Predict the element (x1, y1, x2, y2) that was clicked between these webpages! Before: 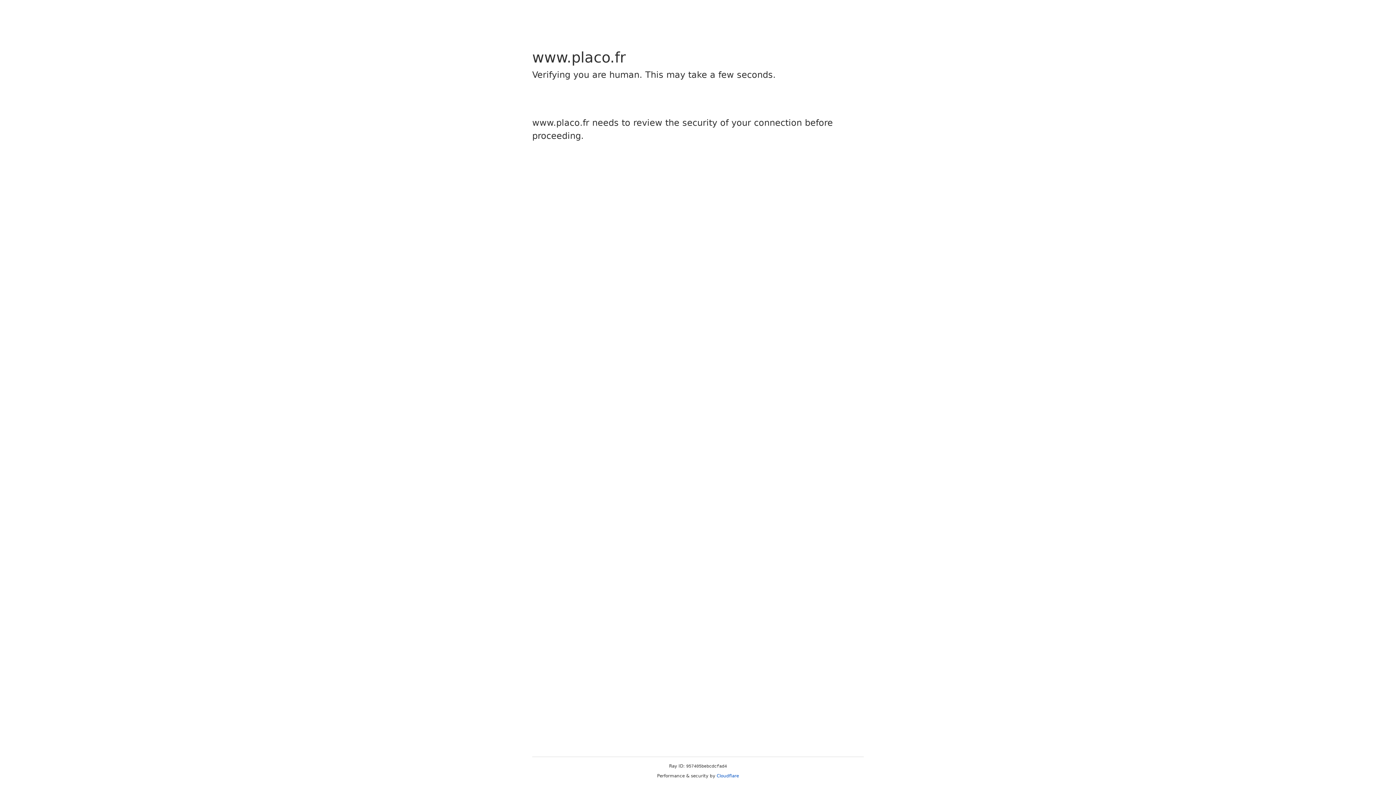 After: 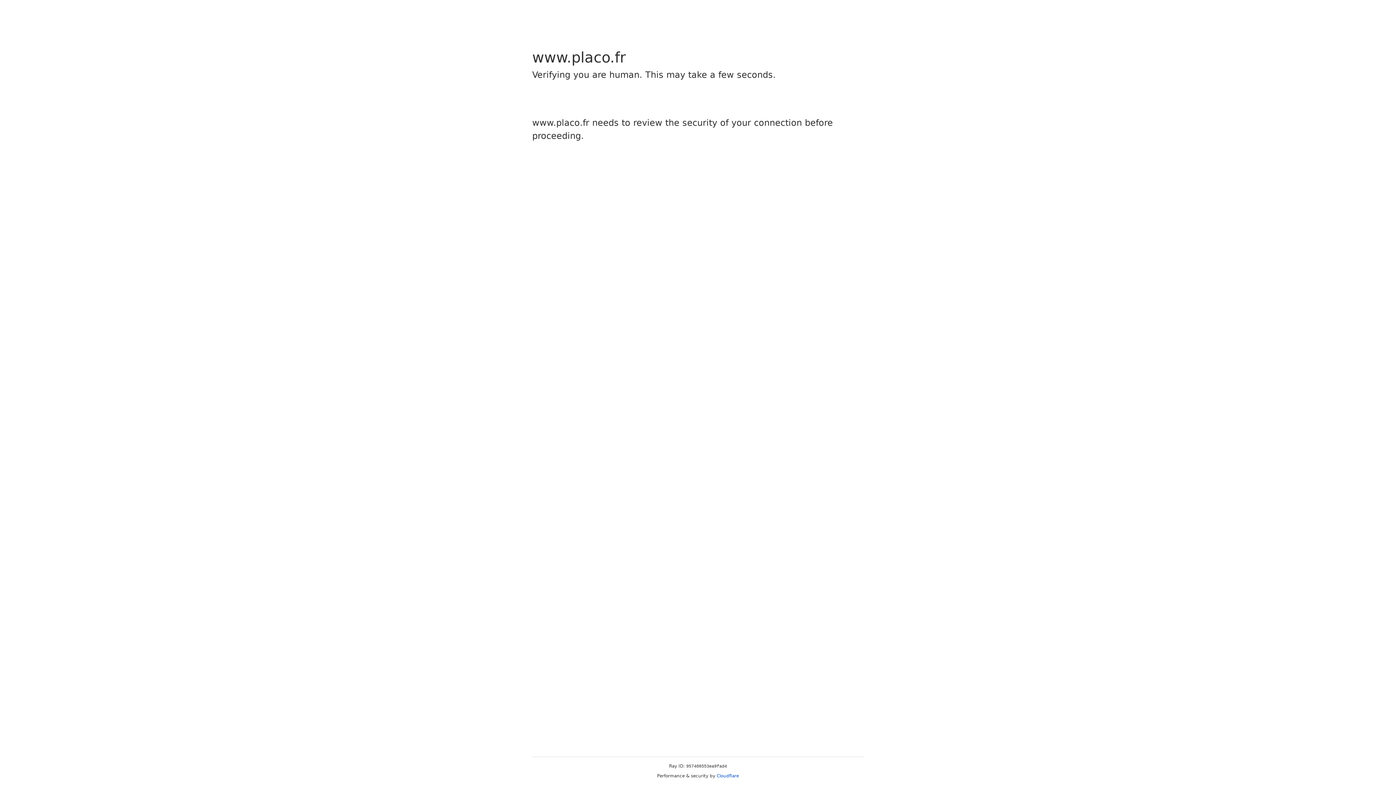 Action: label: Cloudflare bbox: (716, 773, 739, 778)